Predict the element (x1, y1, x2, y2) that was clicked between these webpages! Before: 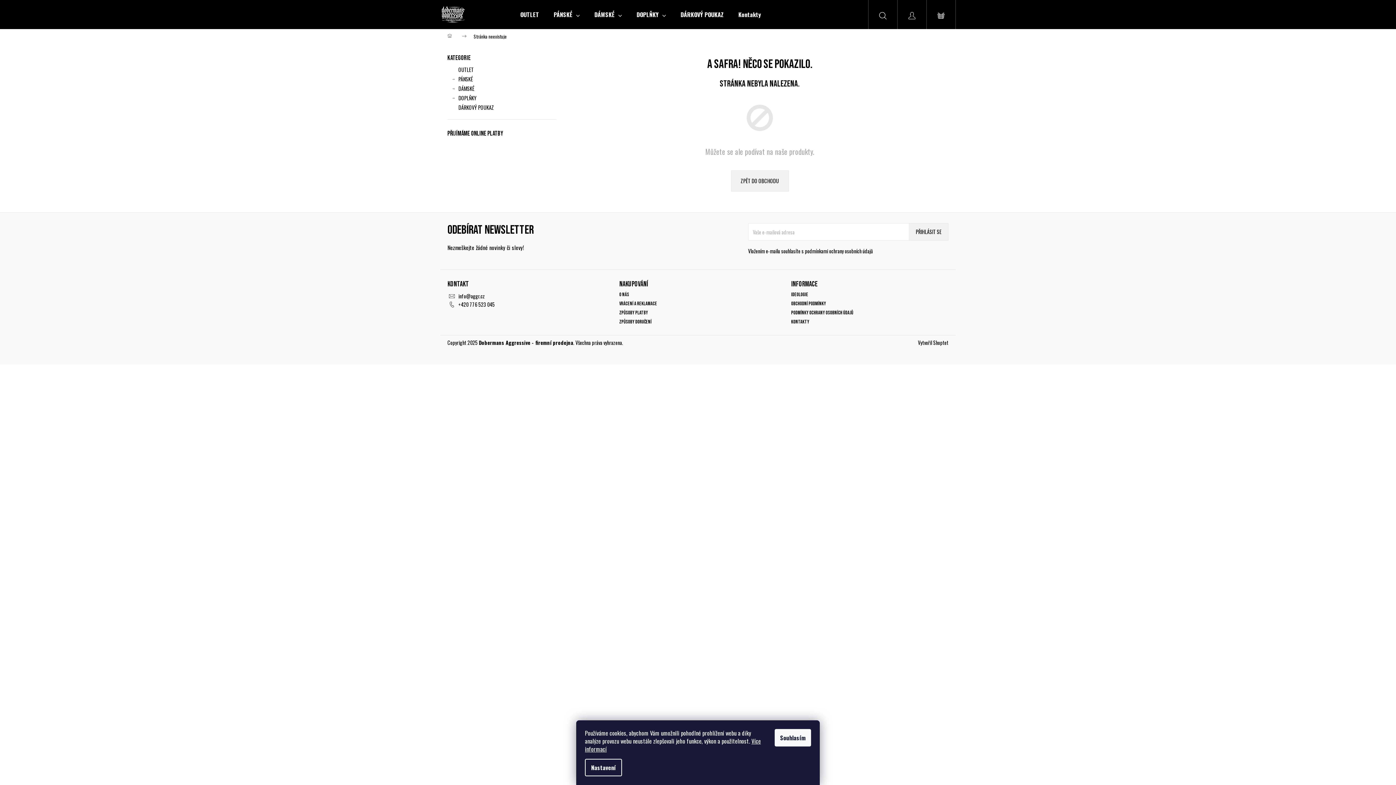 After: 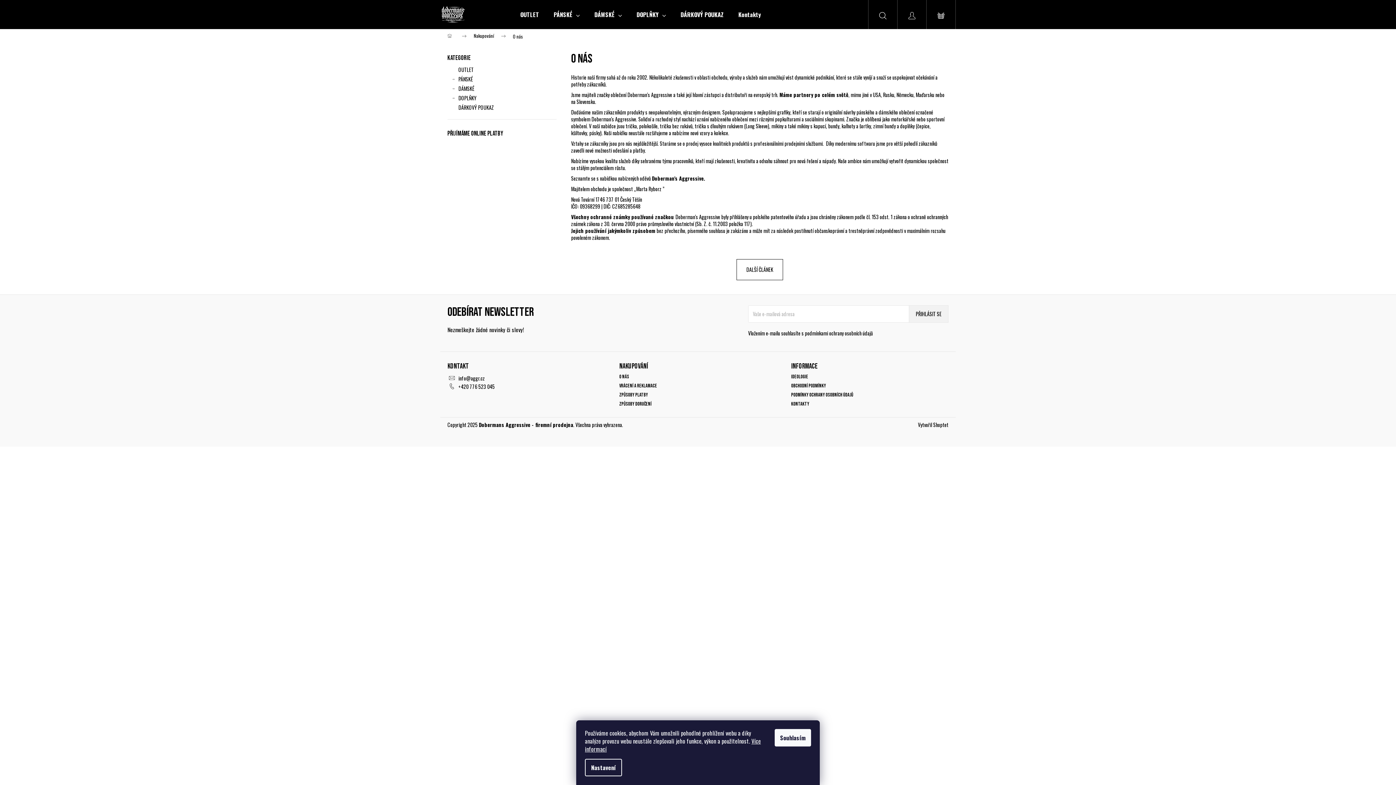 Action: label: O nás bbox: (619, 292, 776, 297)